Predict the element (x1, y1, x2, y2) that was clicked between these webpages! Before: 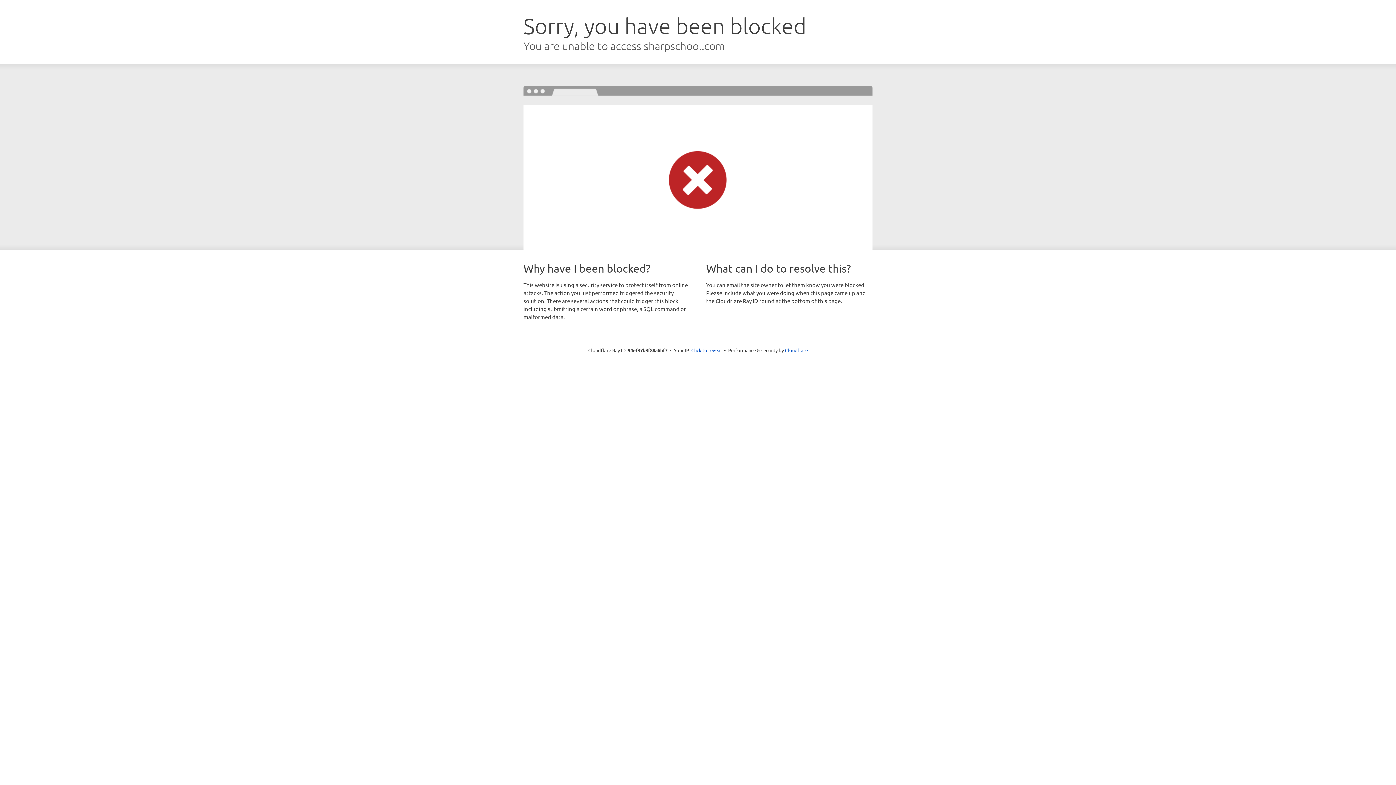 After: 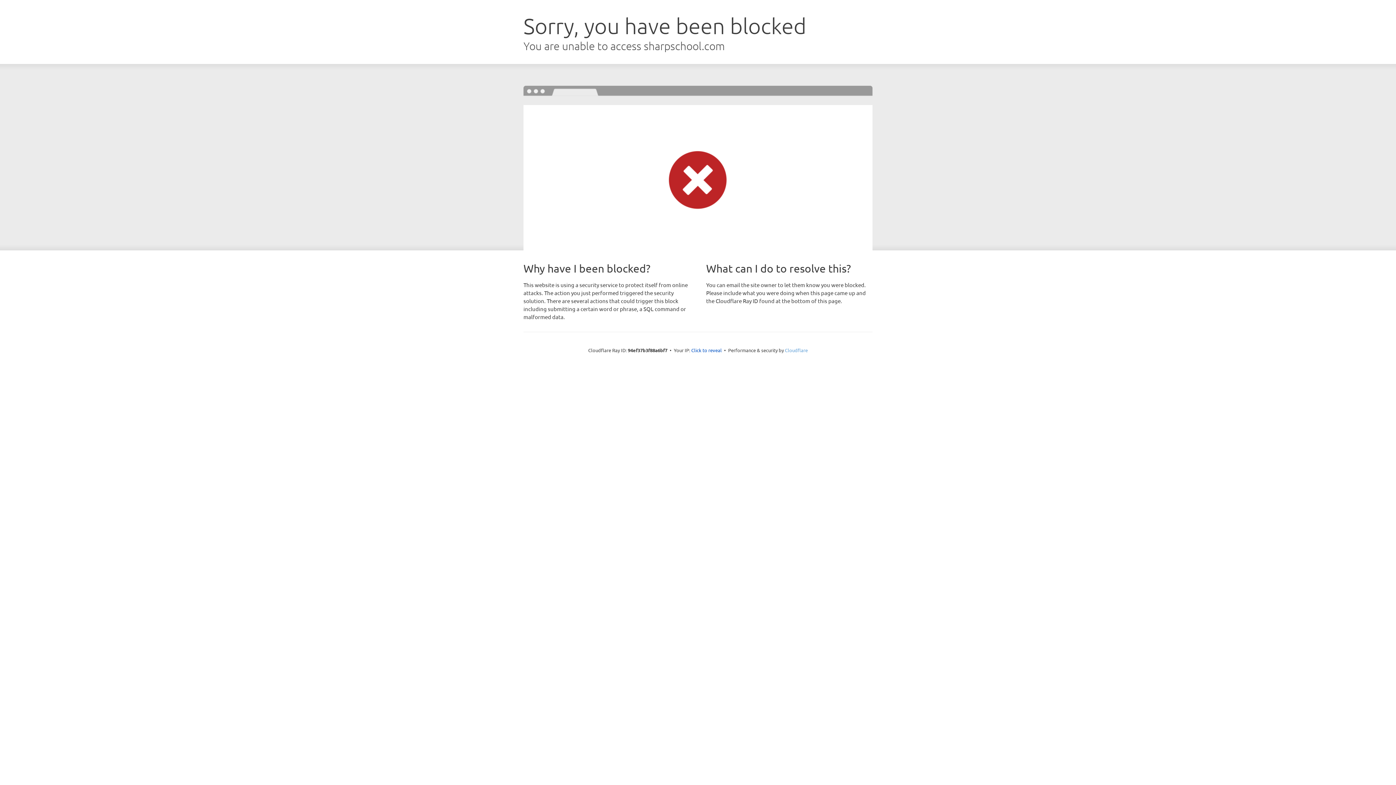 Action: label: Cloudflare bbox: (785, 347, 808, 353)